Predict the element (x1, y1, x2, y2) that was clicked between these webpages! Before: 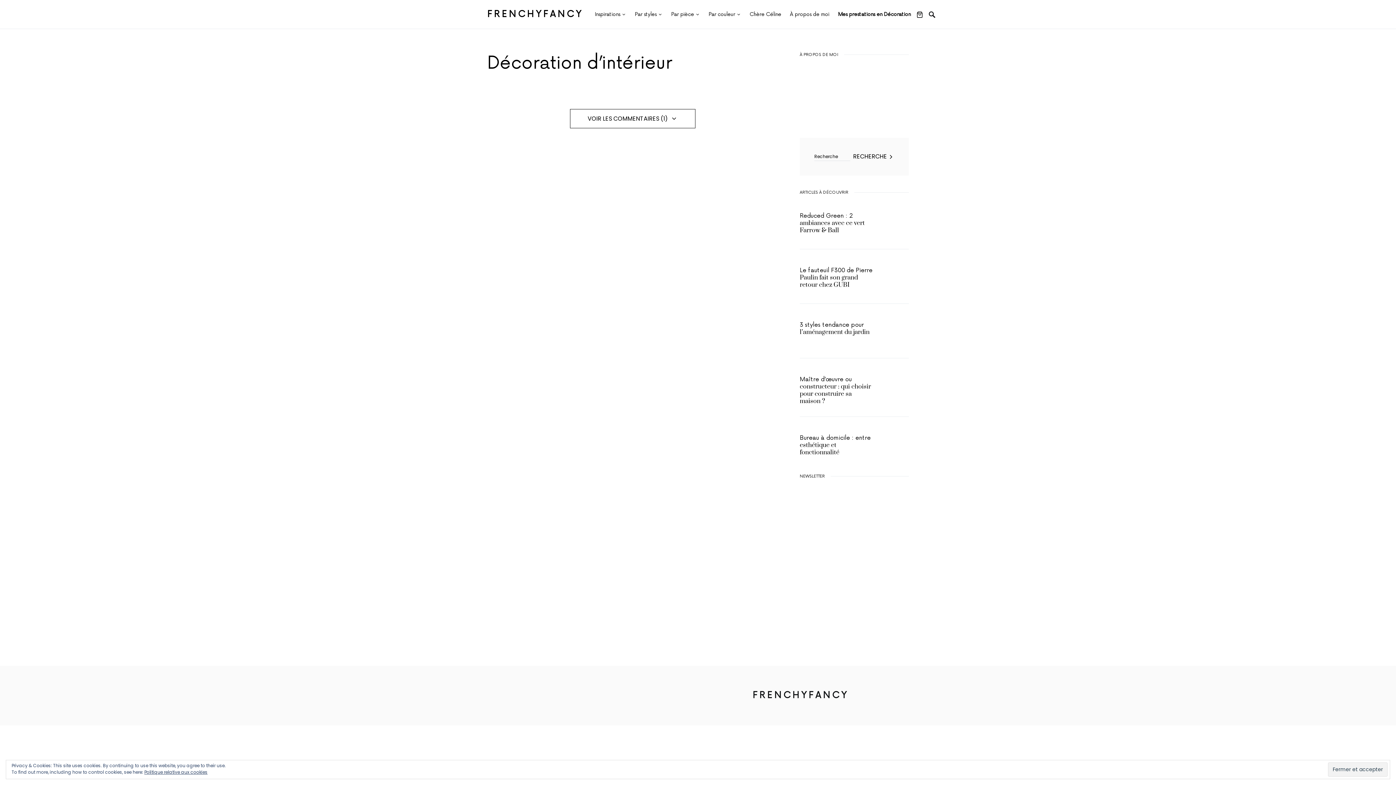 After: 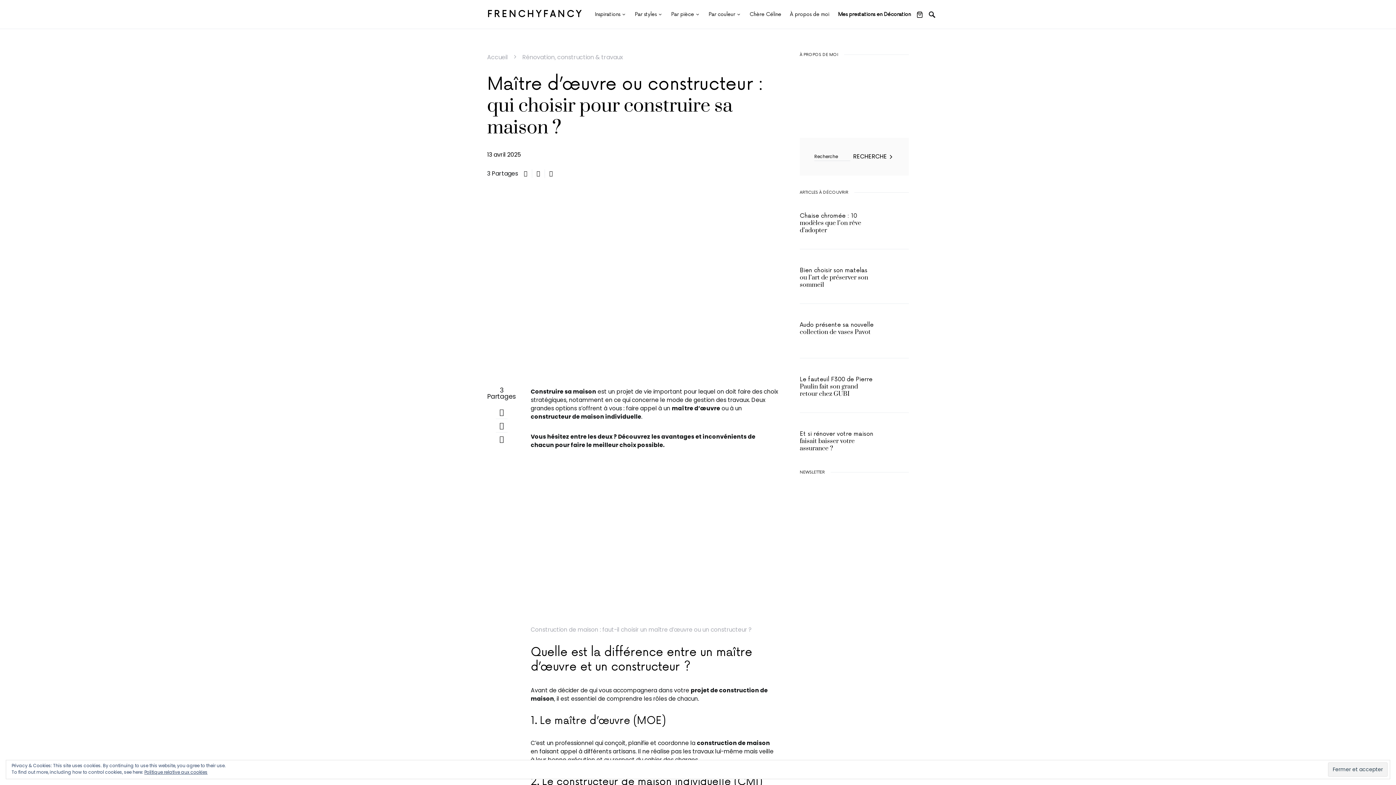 Action: bbox: (800, 370, 909, 405)